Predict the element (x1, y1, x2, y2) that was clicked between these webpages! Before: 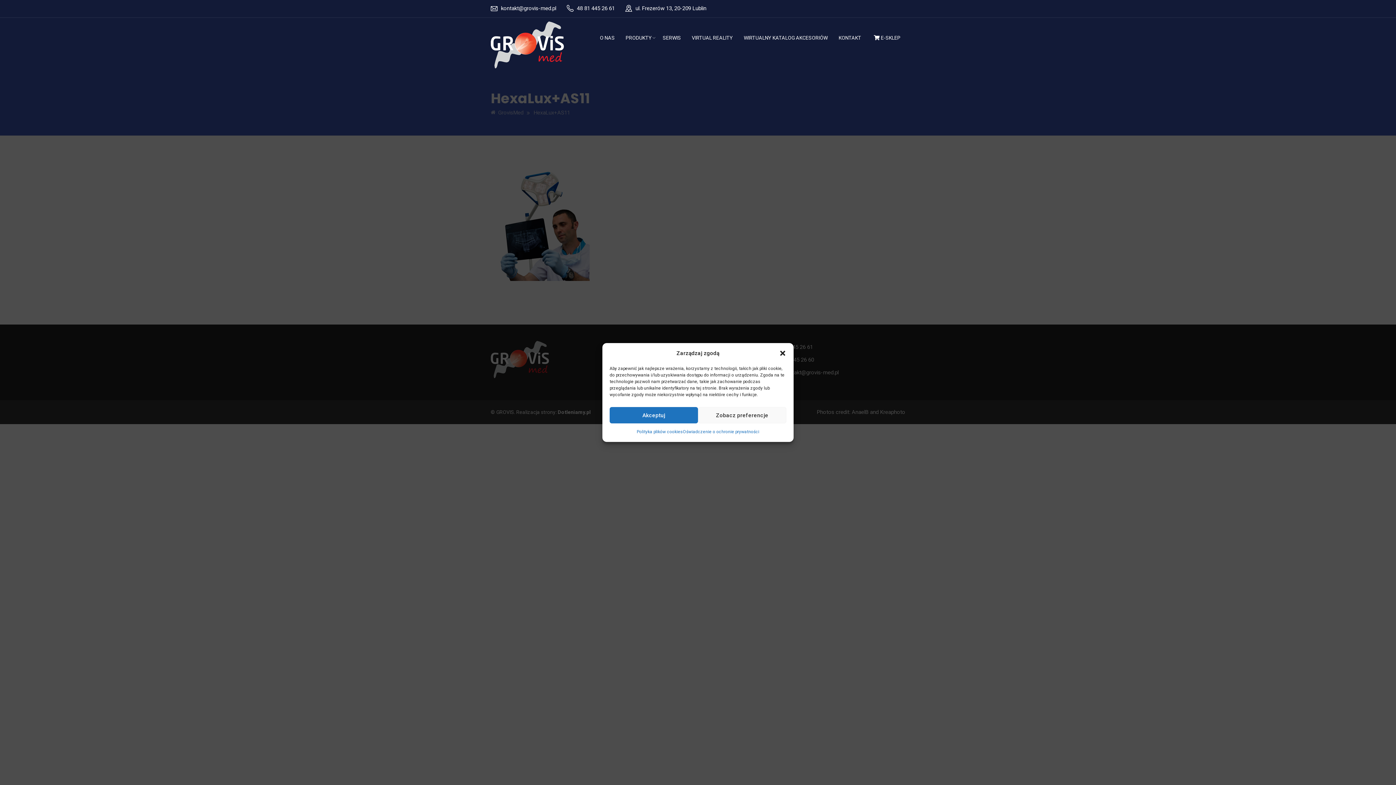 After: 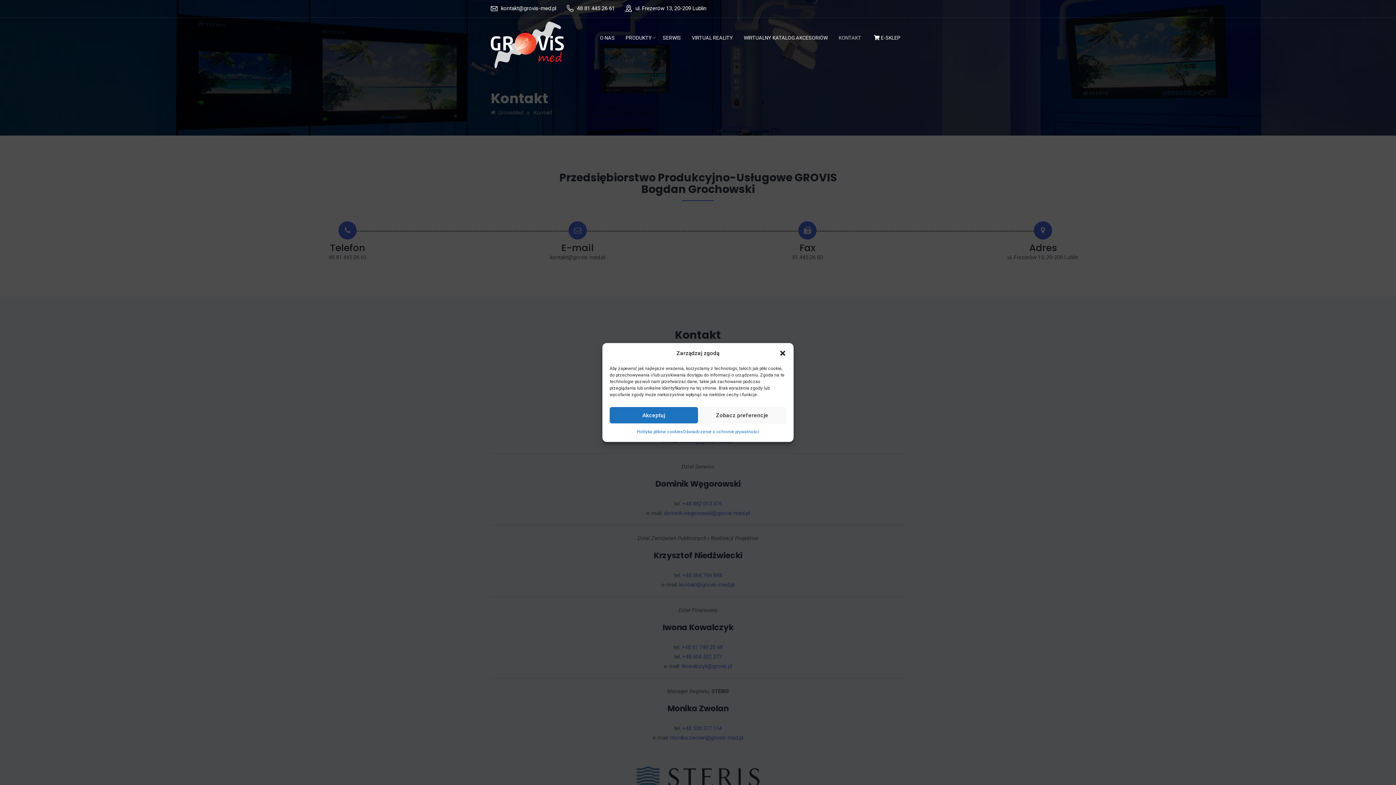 Action: label: KONTAKT bbox: (838, 21, 861, 54)